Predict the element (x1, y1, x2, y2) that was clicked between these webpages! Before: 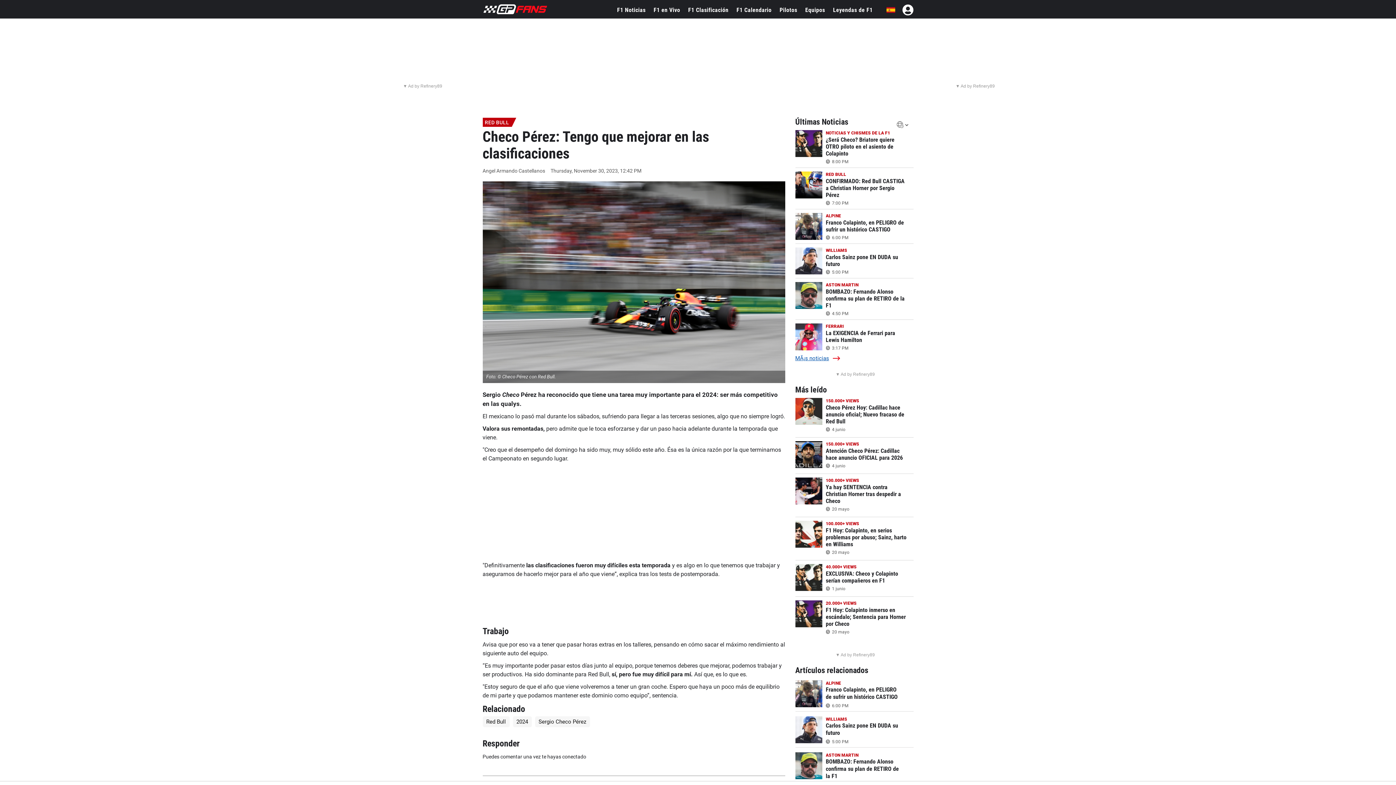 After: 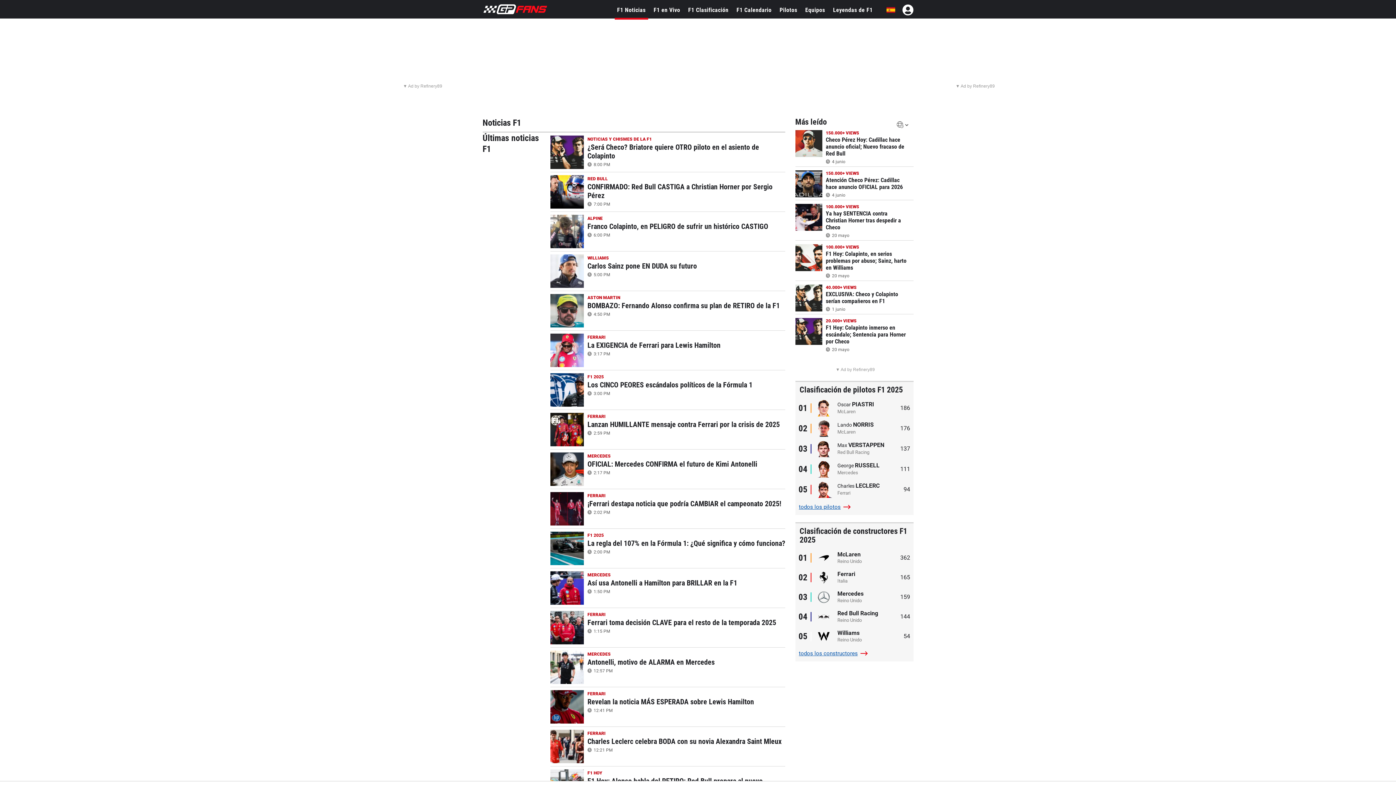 Action: label: MÃ¡s noticias bbox: (795, 354, 840, 362)